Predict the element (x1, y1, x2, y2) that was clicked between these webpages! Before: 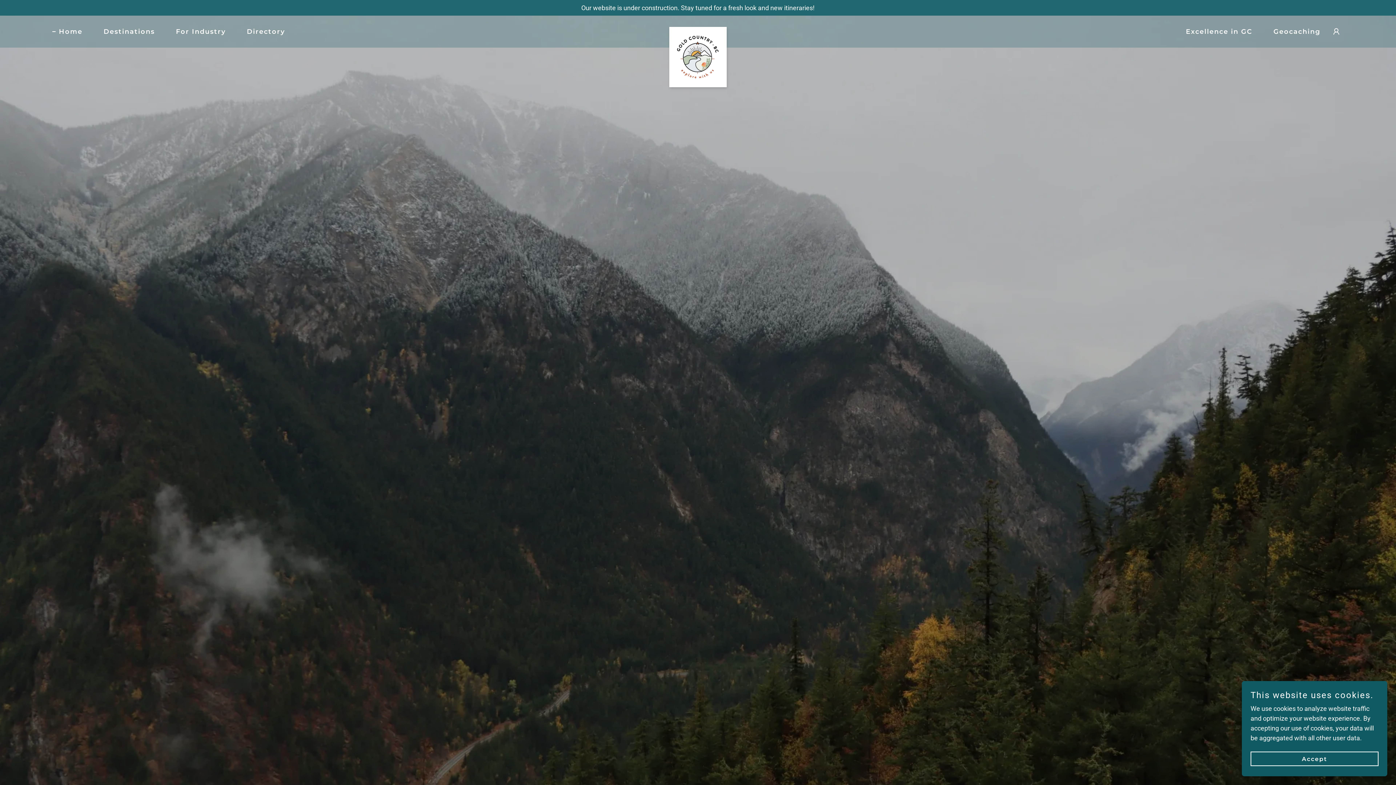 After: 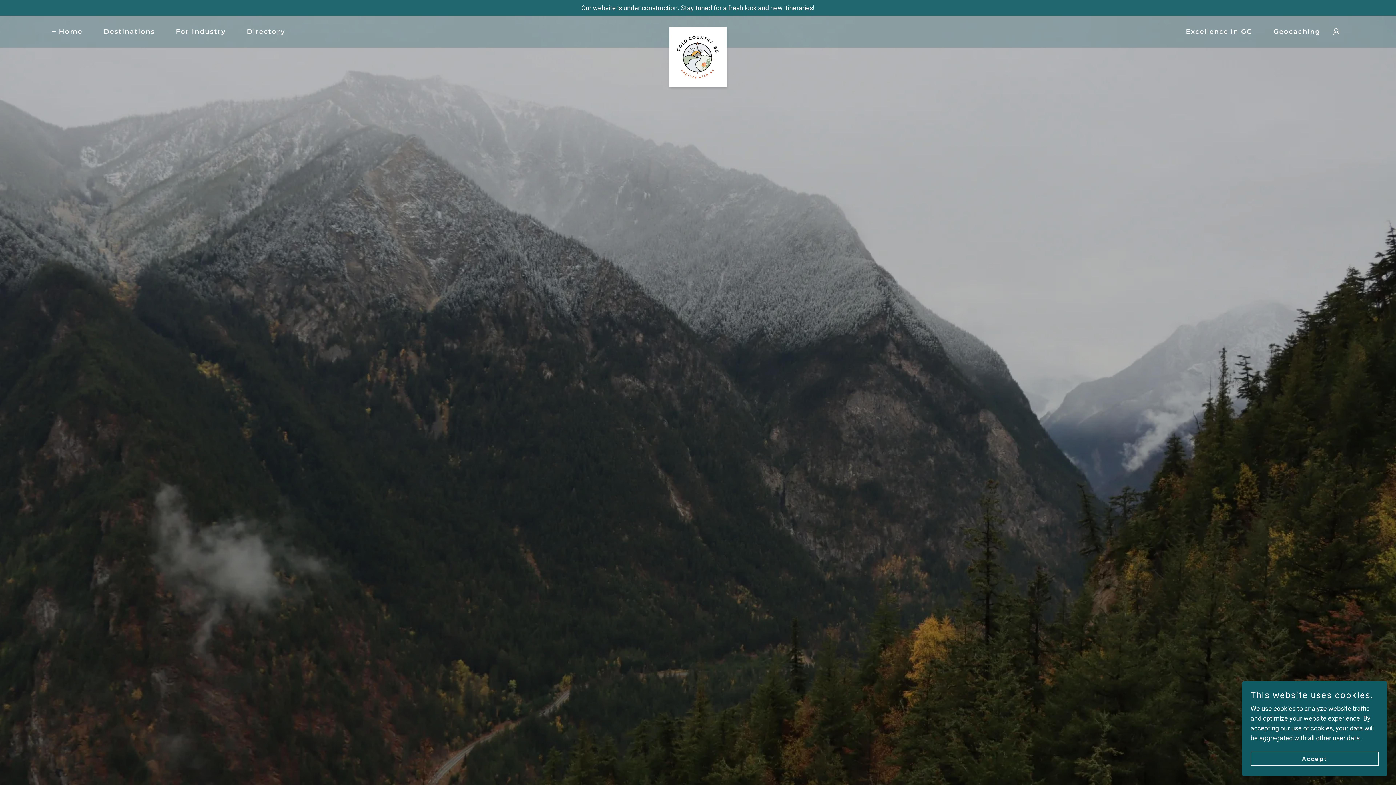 Action: bbox: (52, 27, 82, 36) label: Home